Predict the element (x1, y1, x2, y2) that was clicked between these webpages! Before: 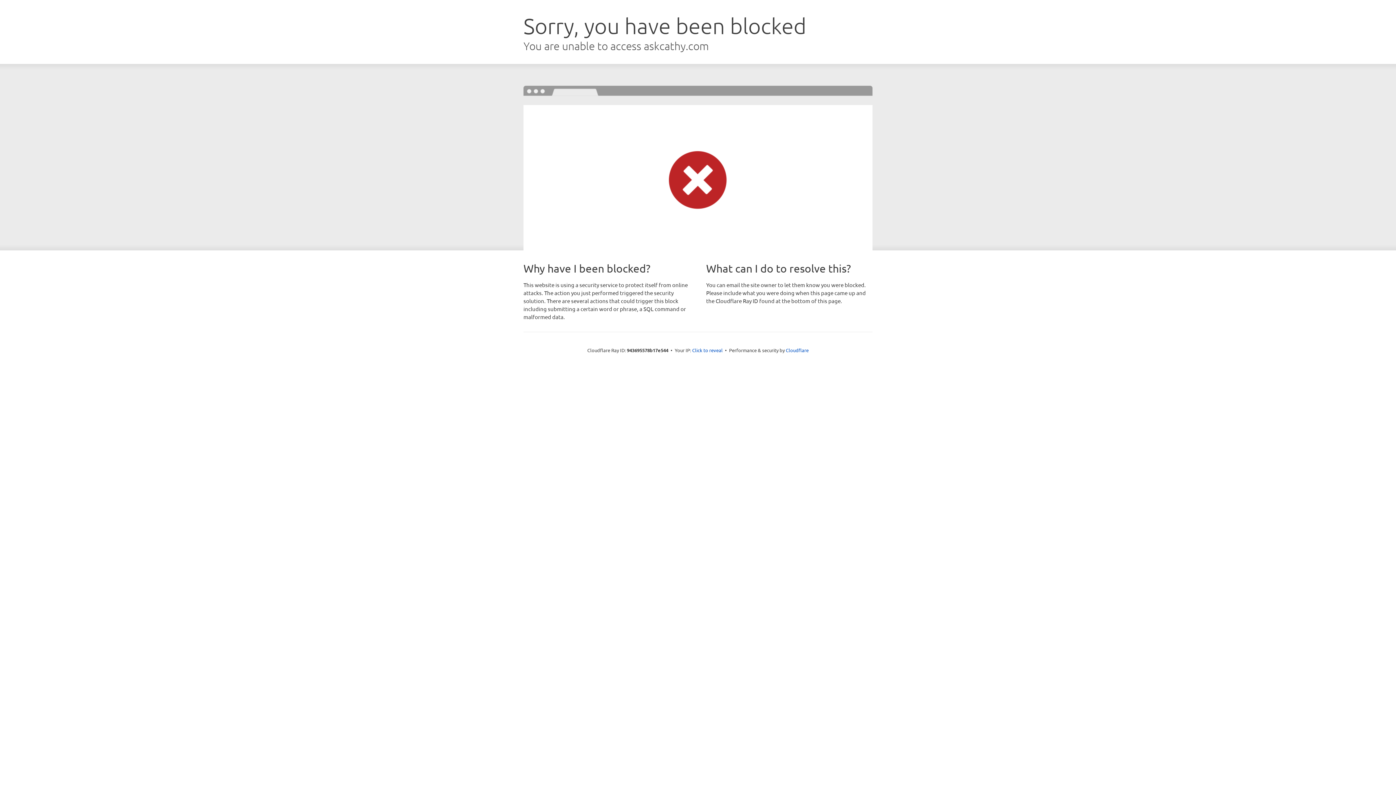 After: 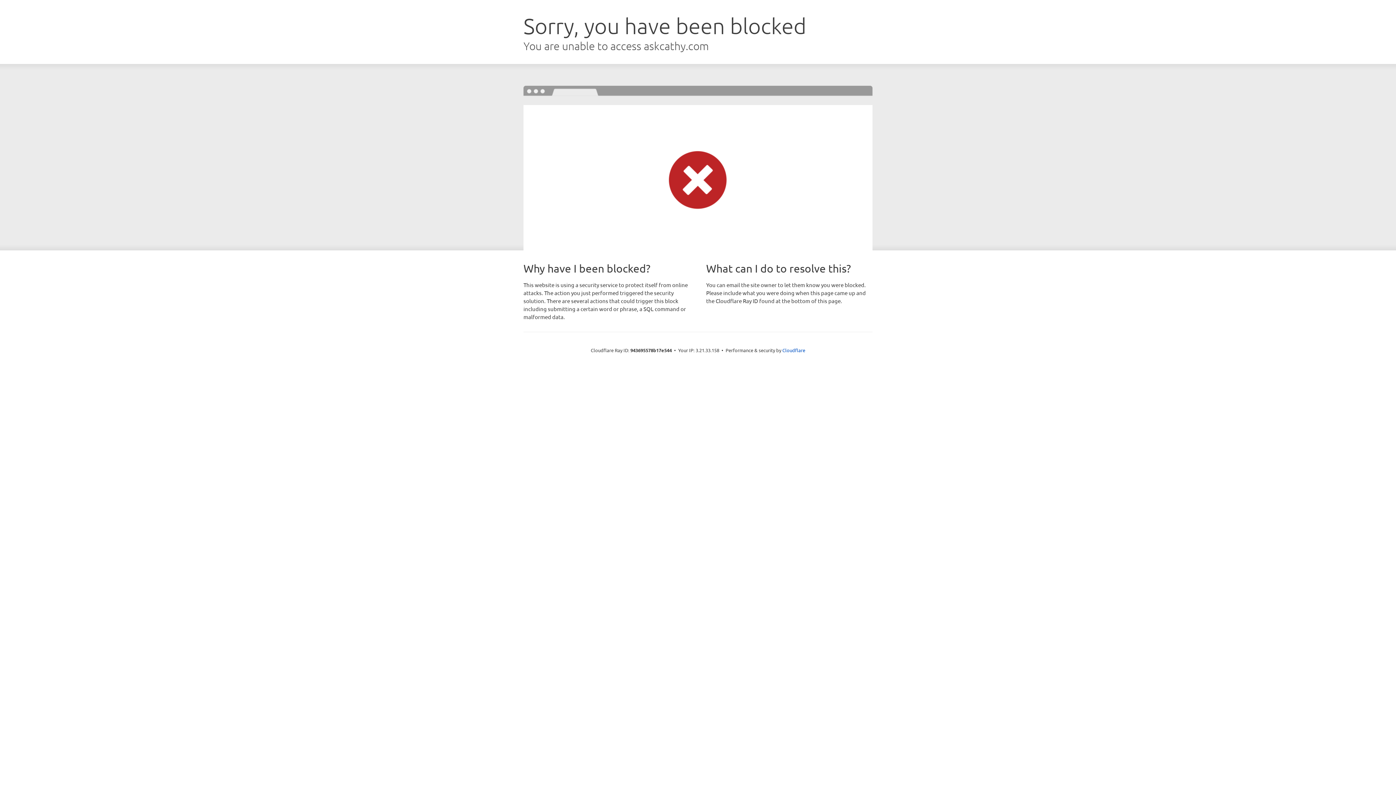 Action: label: Click to reveal bbox: (692, 346, 722, 353)